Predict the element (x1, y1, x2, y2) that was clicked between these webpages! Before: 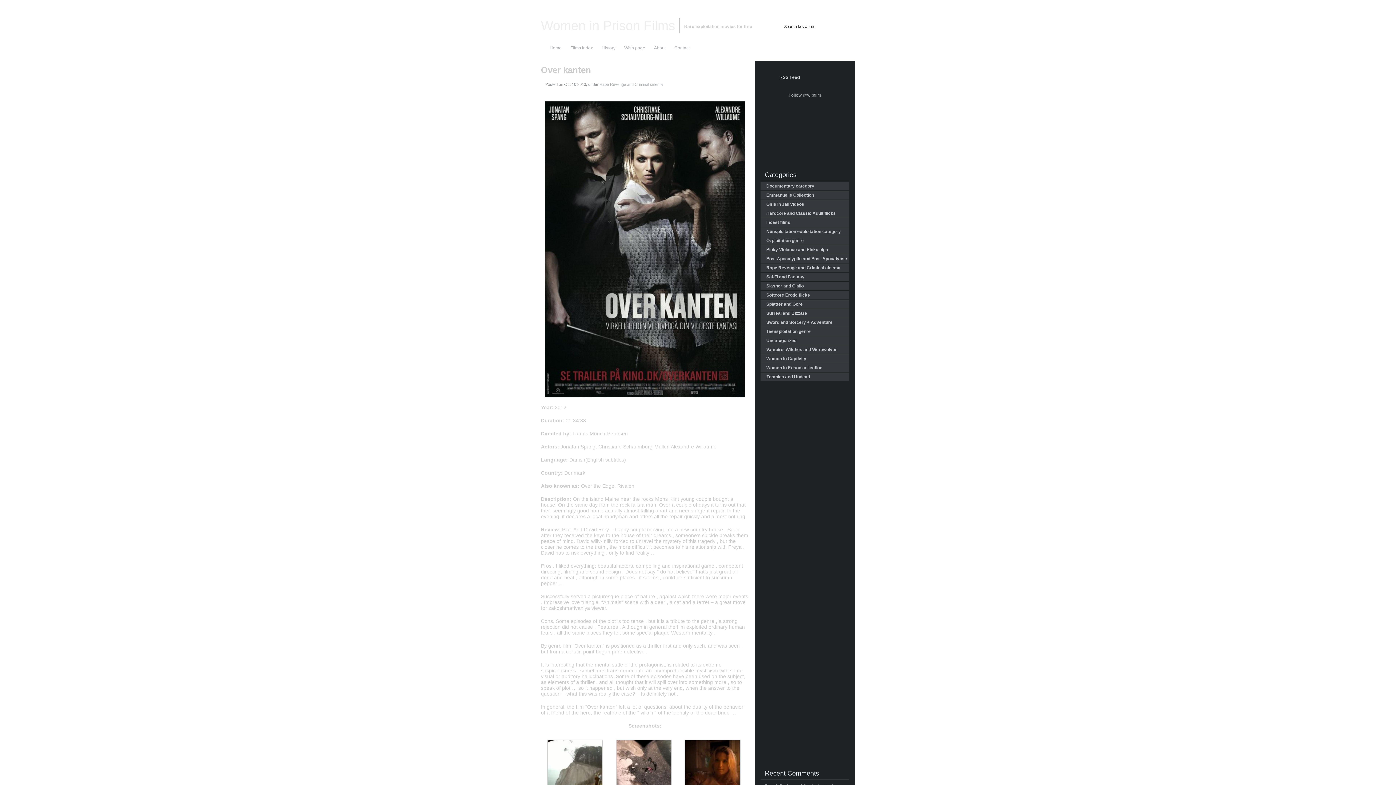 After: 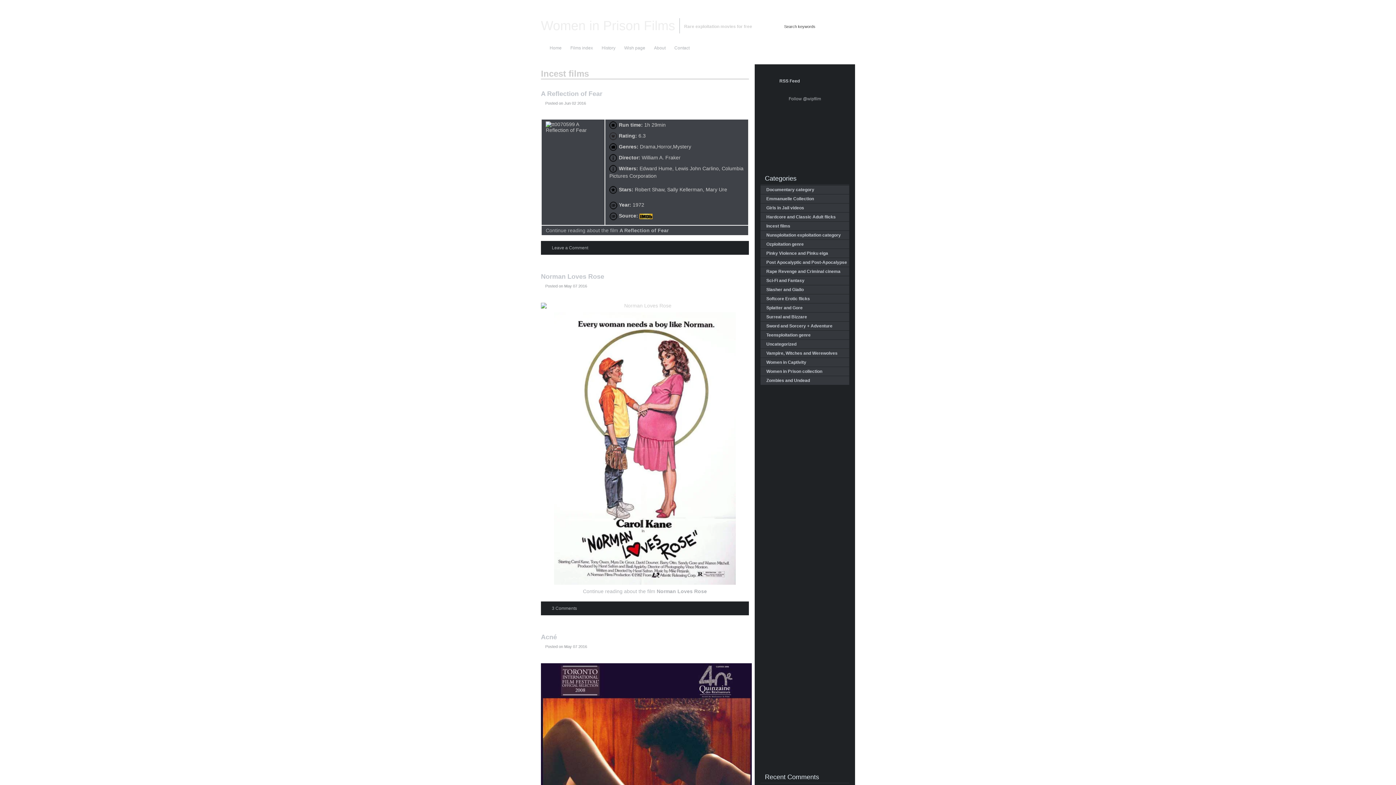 Action: label: Incest films bbox: (766, 220, 790, 225)